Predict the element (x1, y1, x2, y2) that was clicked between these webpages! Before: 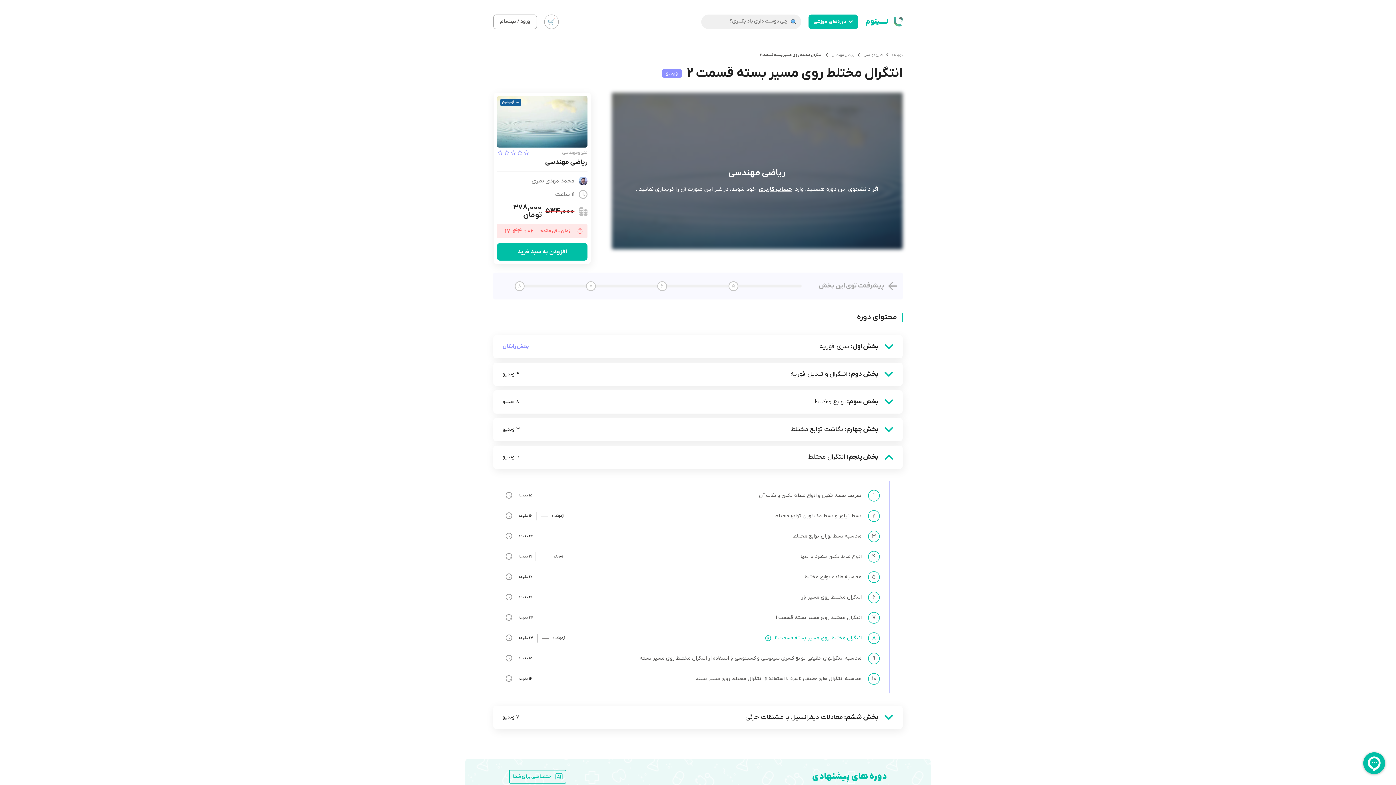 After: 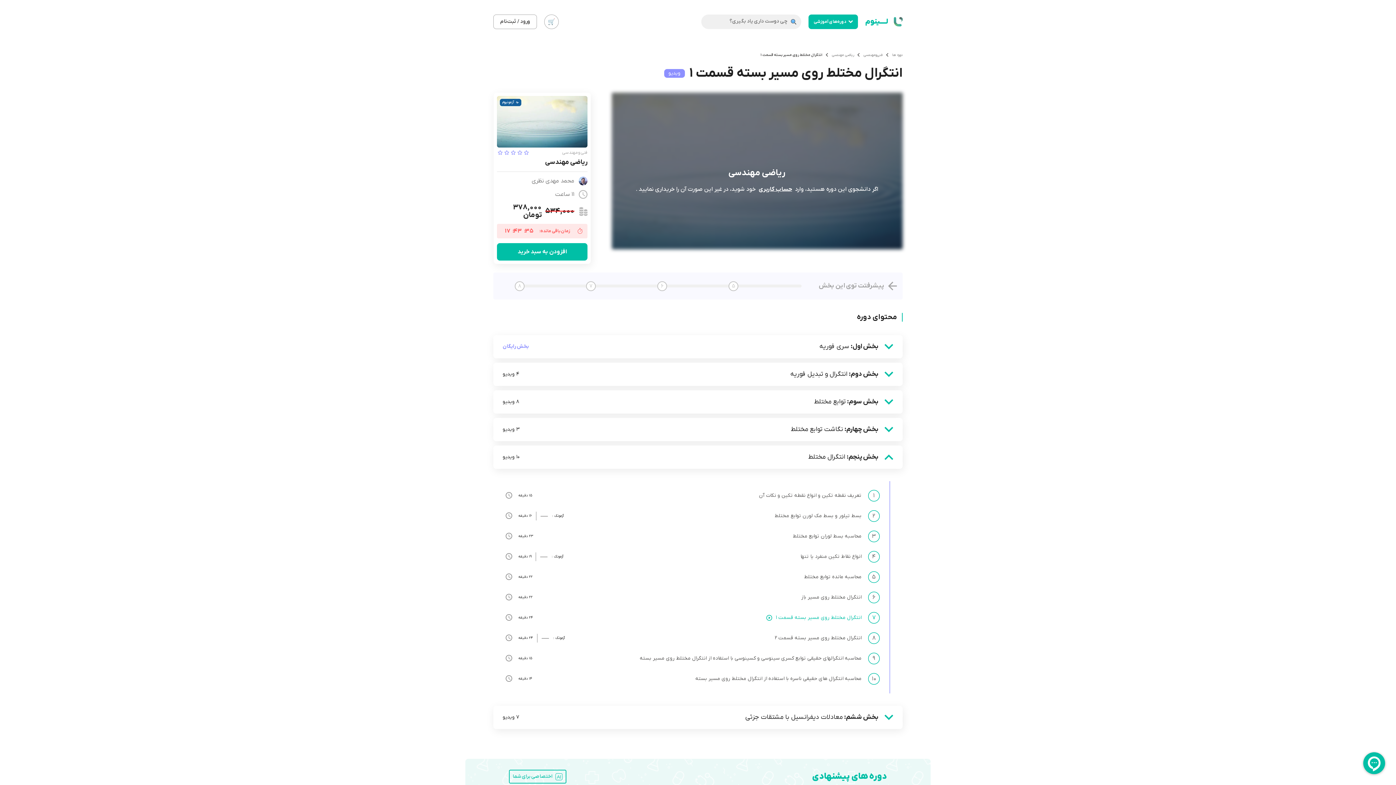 Action: label: ۷

انتگرال مختلط روی مسیر بسته قسمت 1 bbox: (776, 612, 880, 624)